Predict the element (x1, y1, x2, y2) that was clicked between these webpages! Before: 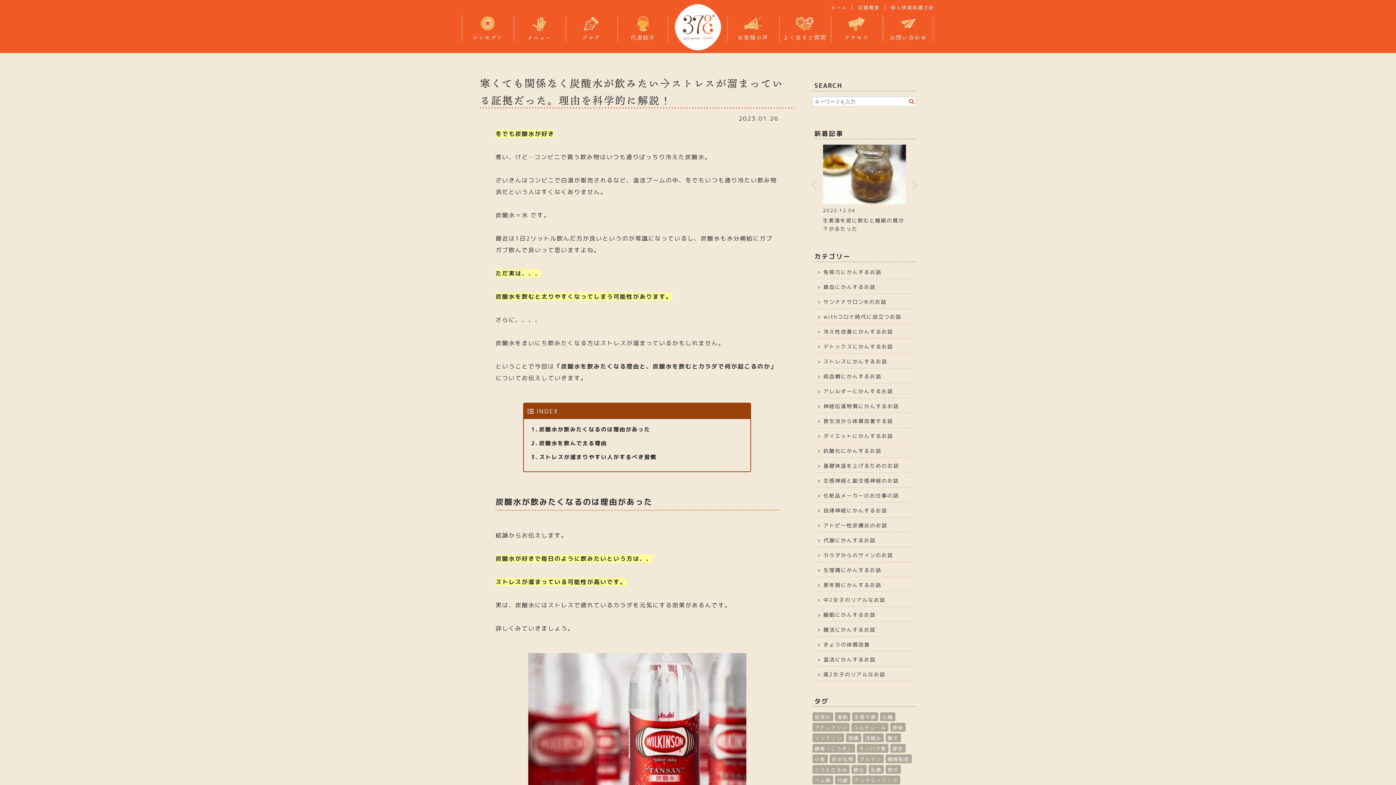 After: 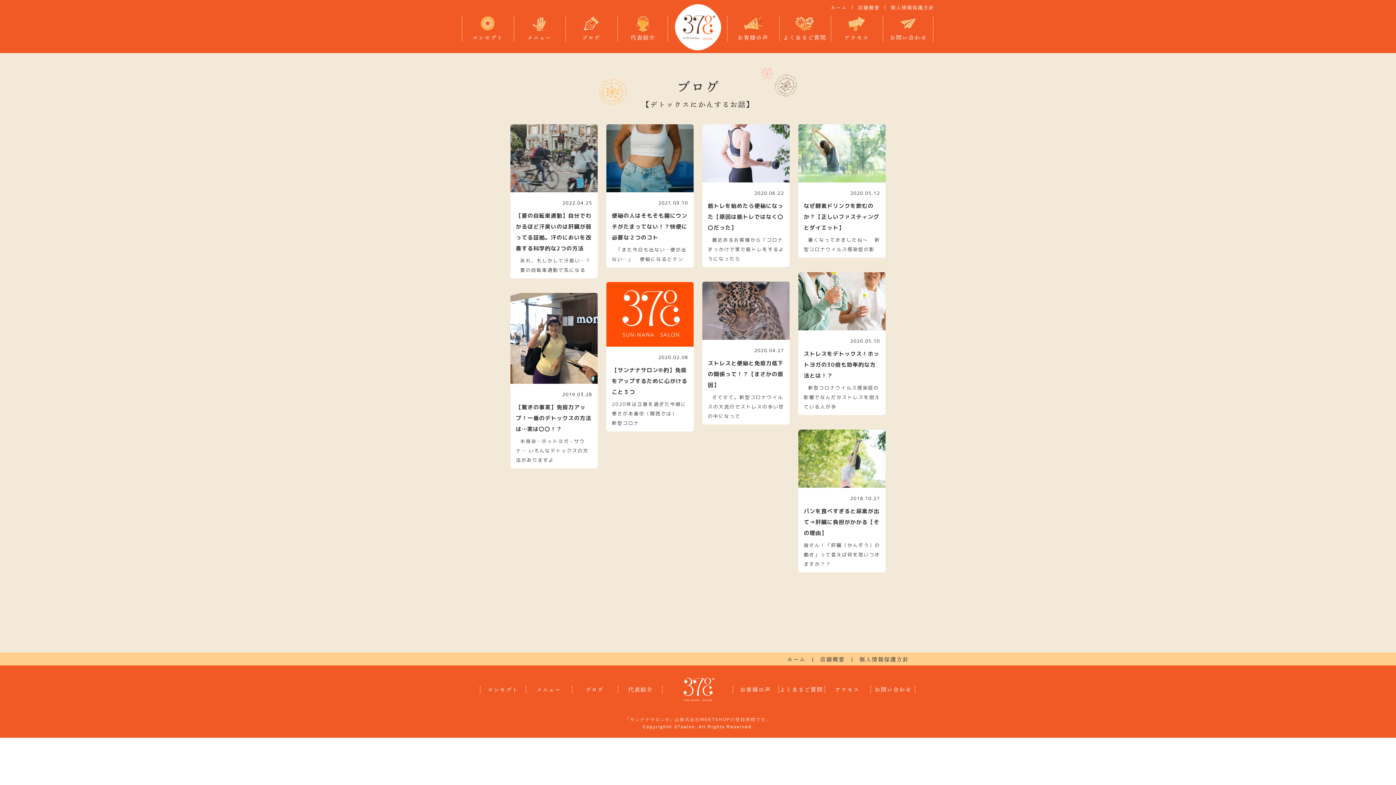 Action: bbox: (816, 338, 912, 353) label: デトックスにかんするお話